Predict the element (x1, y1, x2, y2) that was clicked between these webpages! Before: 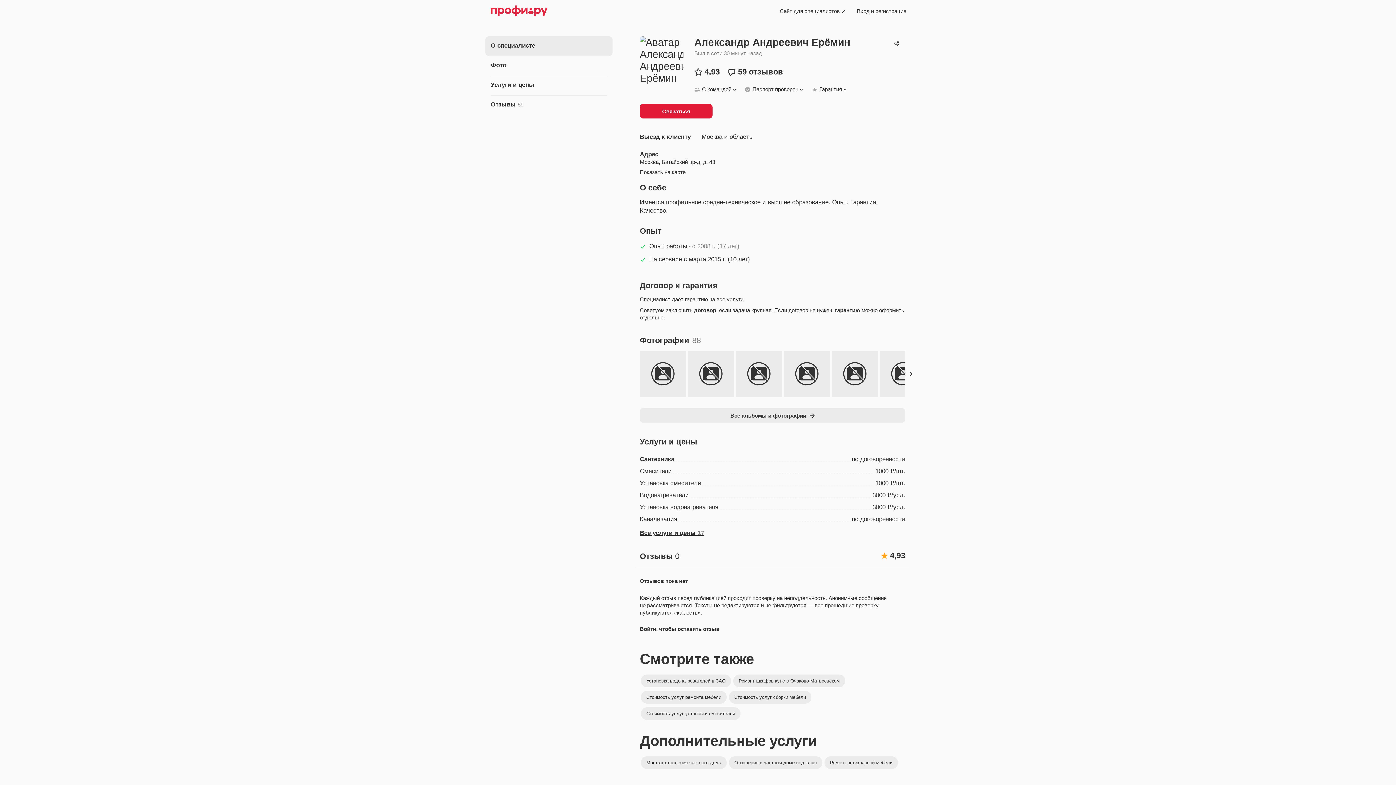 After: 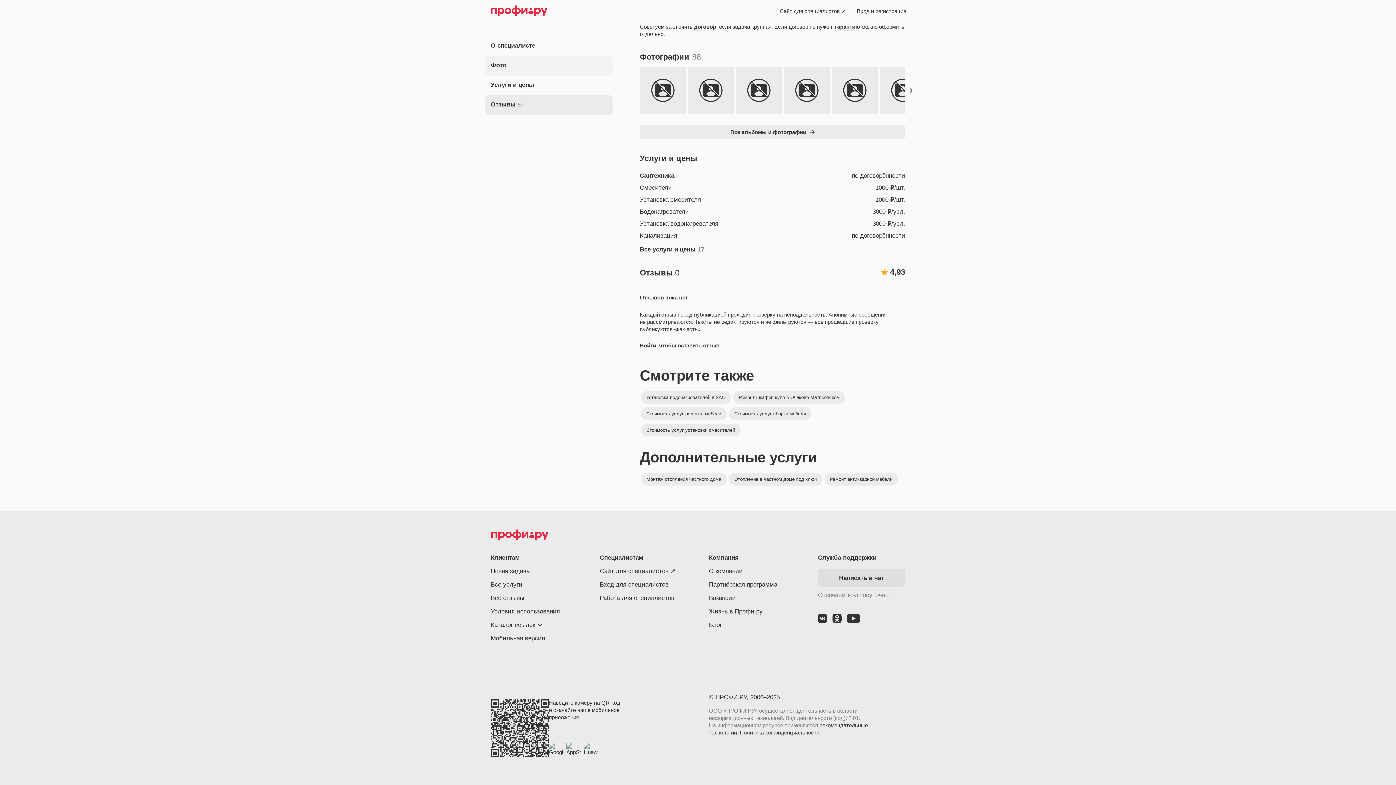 Action: label: Фото bbox: (485, 56, 612, 75)